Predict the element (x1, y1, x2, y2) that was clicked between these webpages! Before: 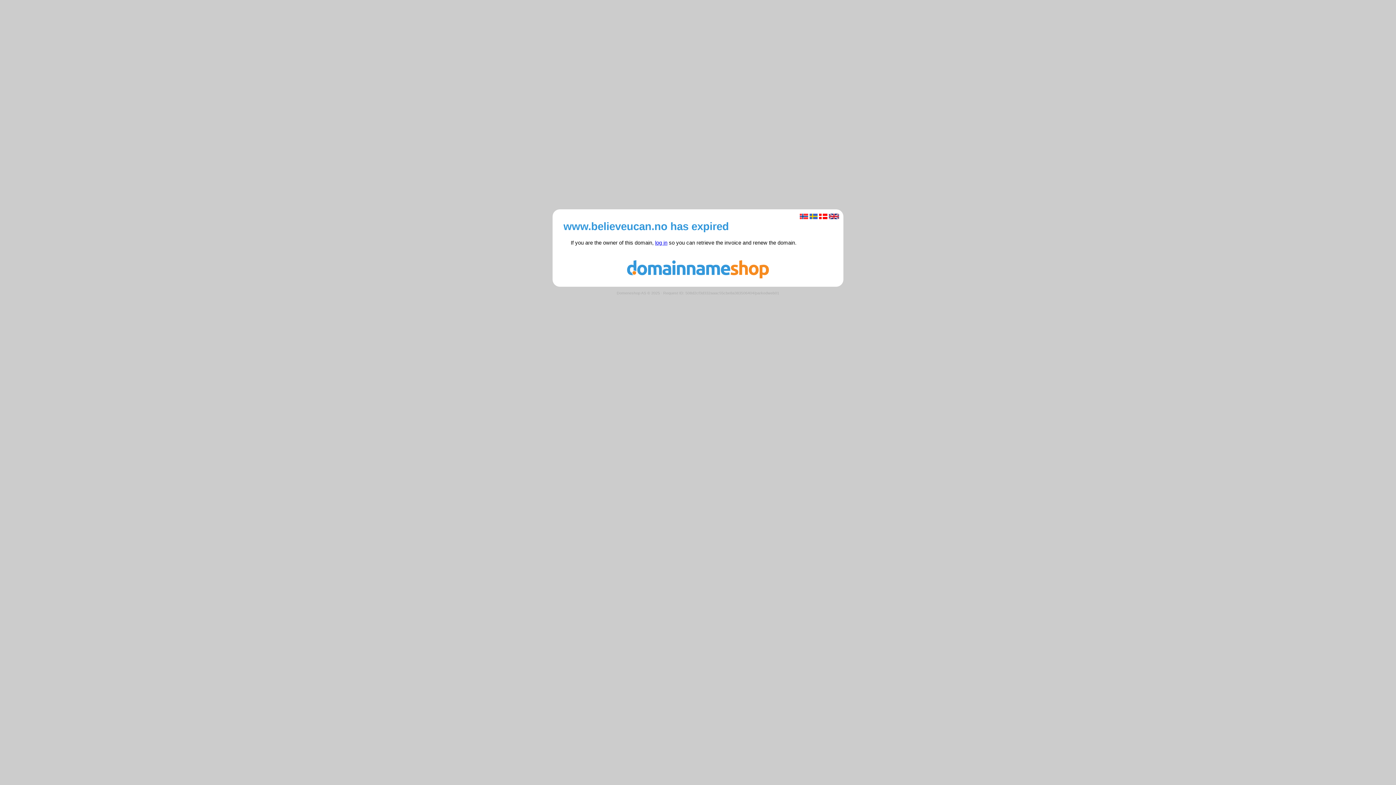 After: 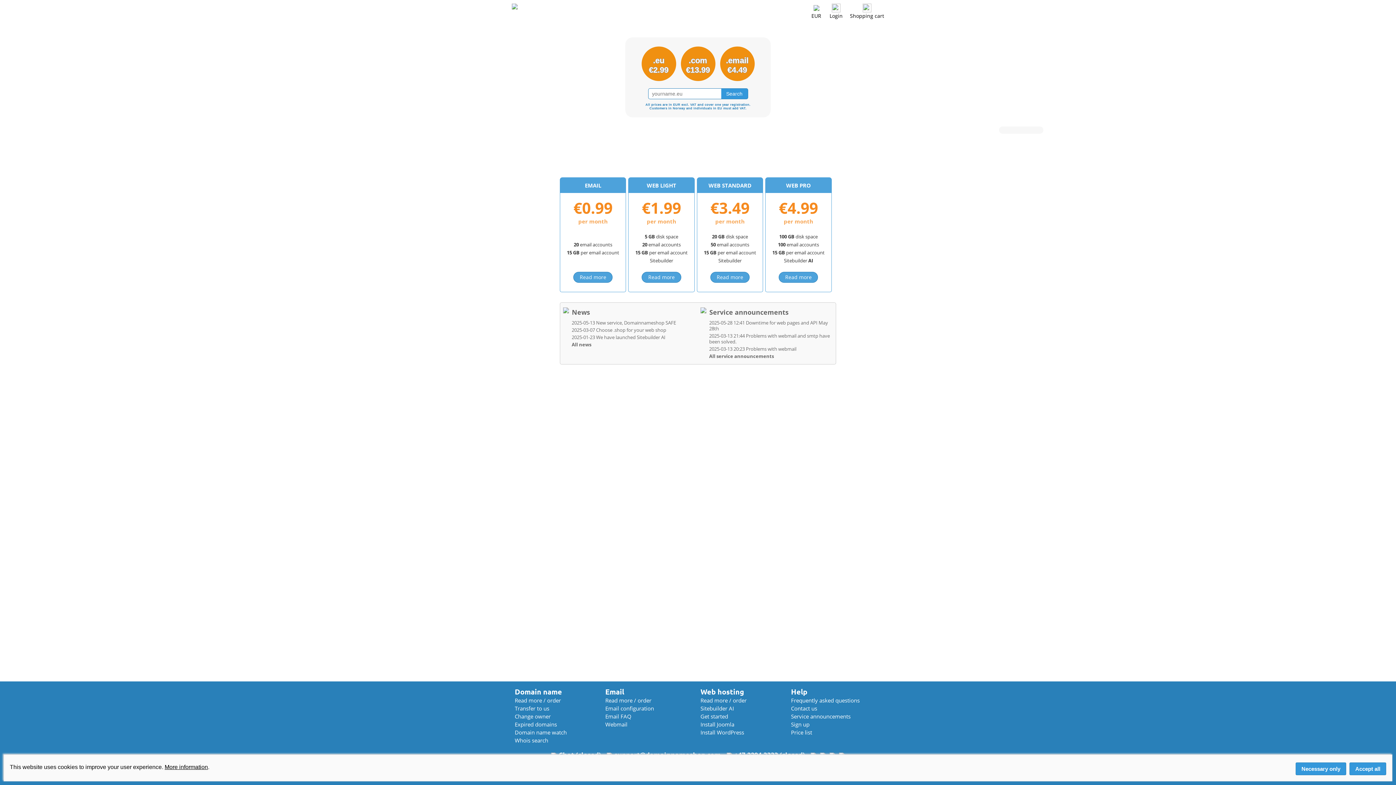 Action: bbox: (560, 273, 836, 279)